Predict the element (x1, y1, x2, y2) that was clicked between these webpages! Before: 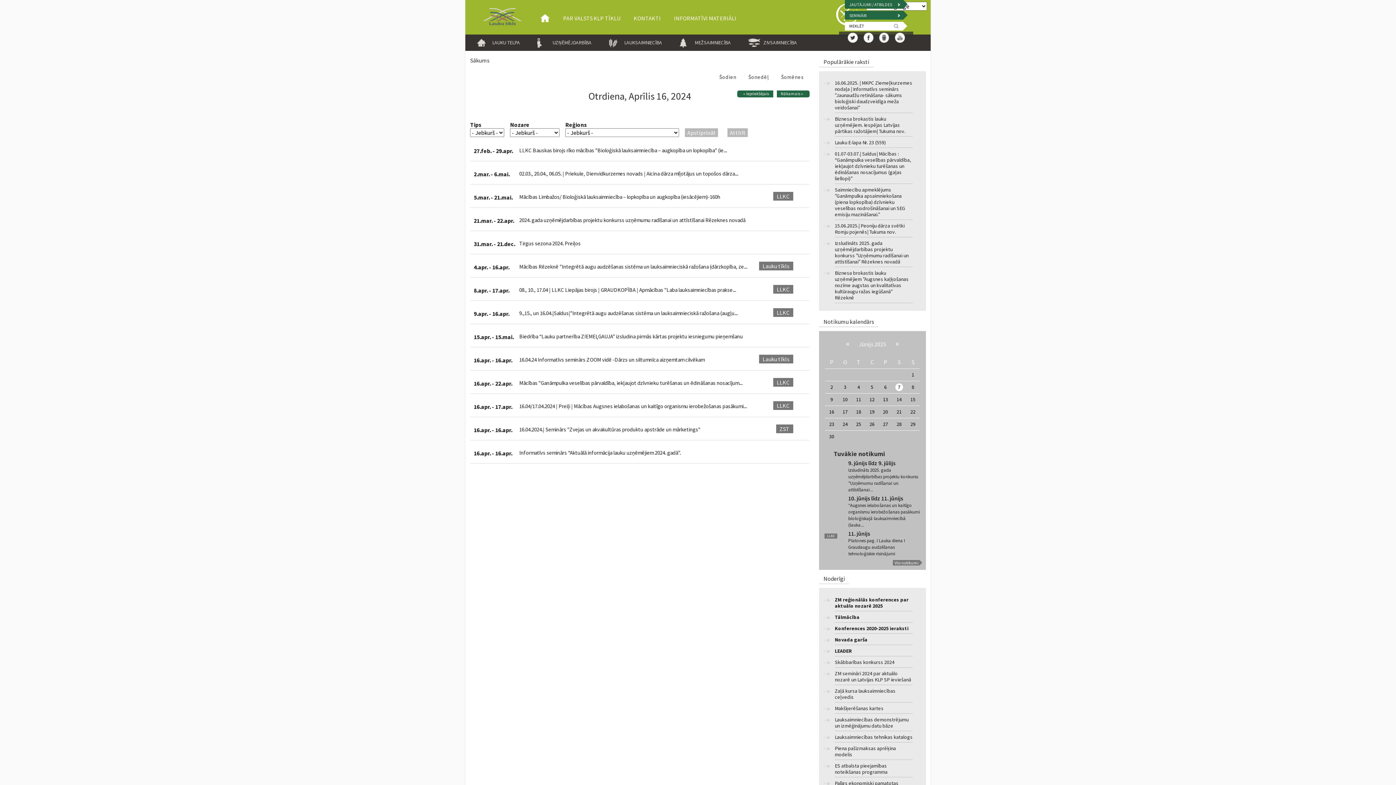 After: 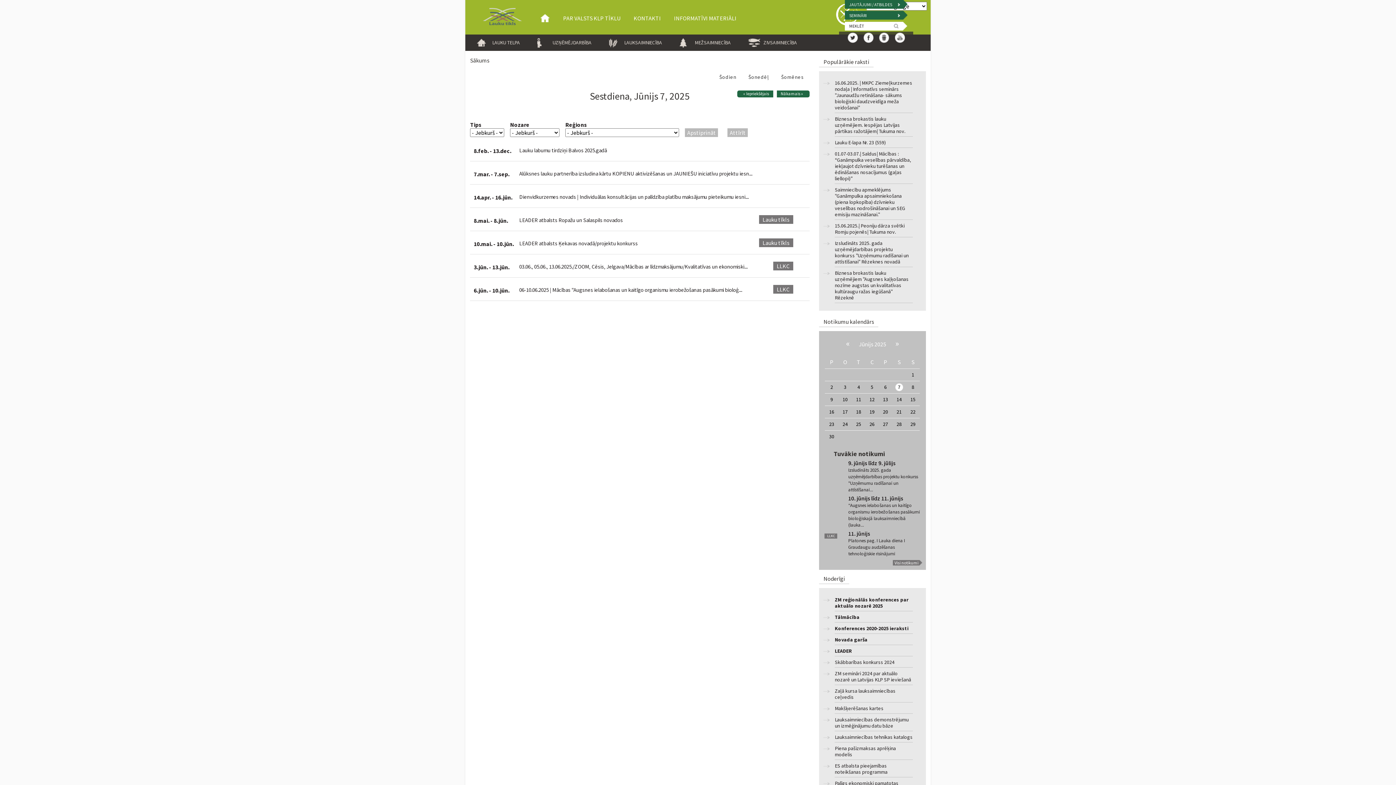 Action: bbox: (898, 383, 900, 390) label: 7